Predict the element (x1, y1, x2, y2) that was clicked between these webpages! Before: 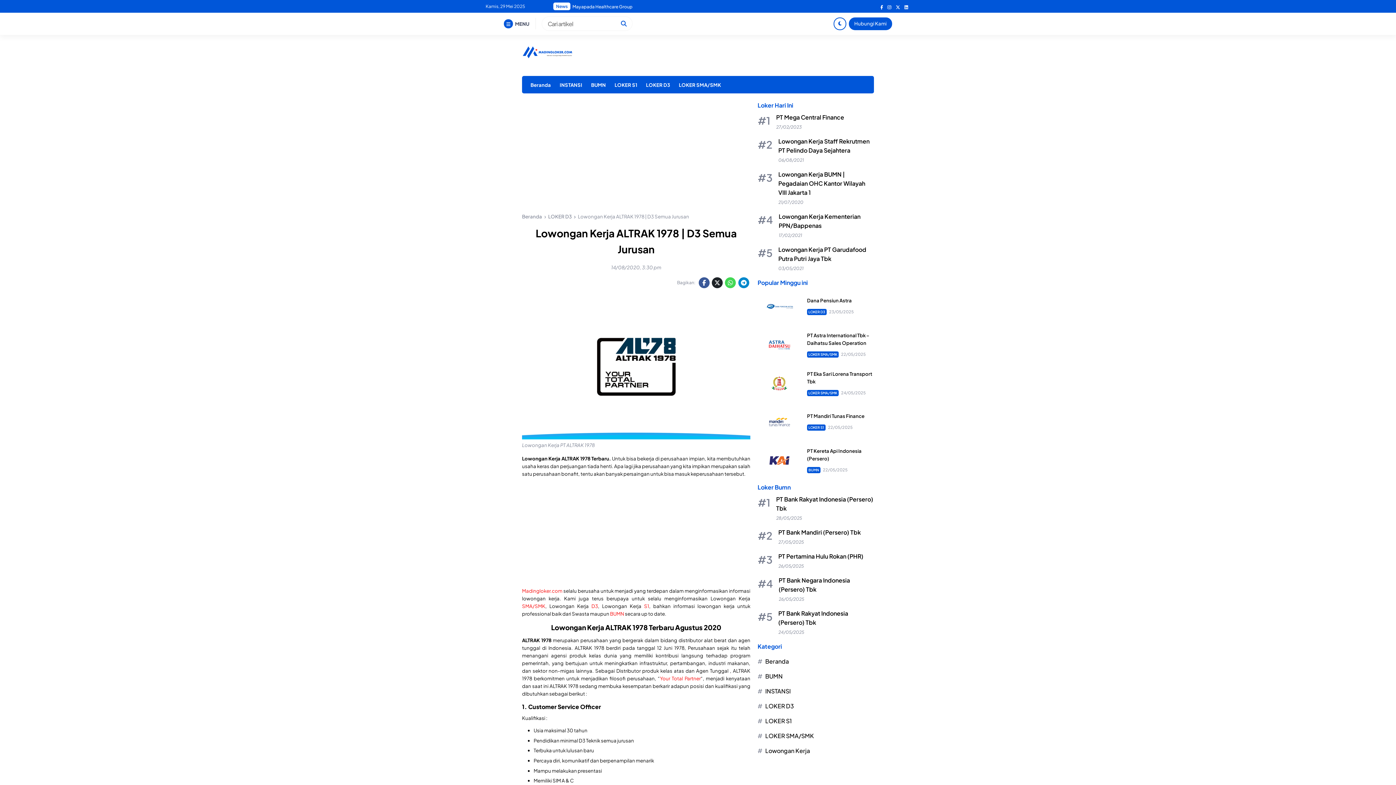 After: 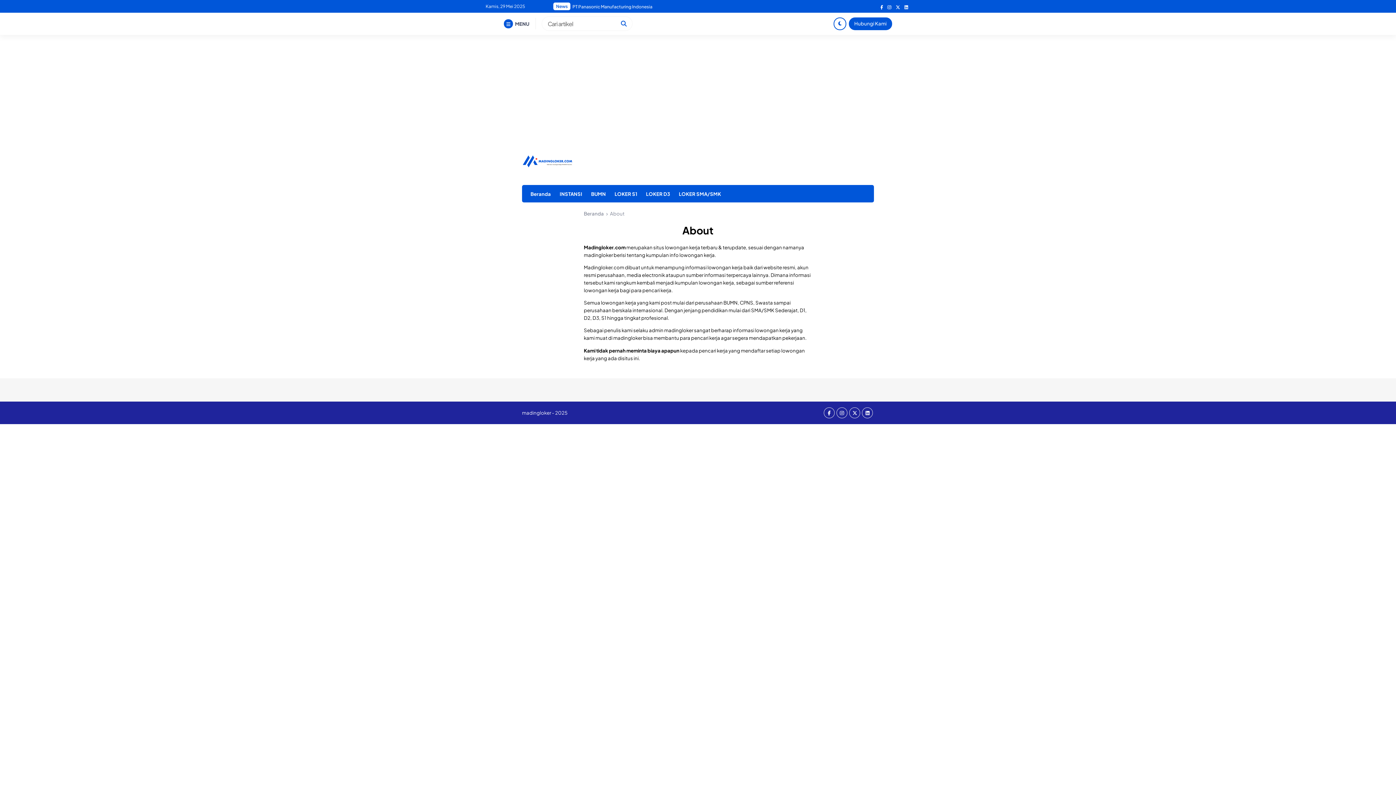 Action: bbox: (848, 17, 892, 30) label: Hubungi Kami